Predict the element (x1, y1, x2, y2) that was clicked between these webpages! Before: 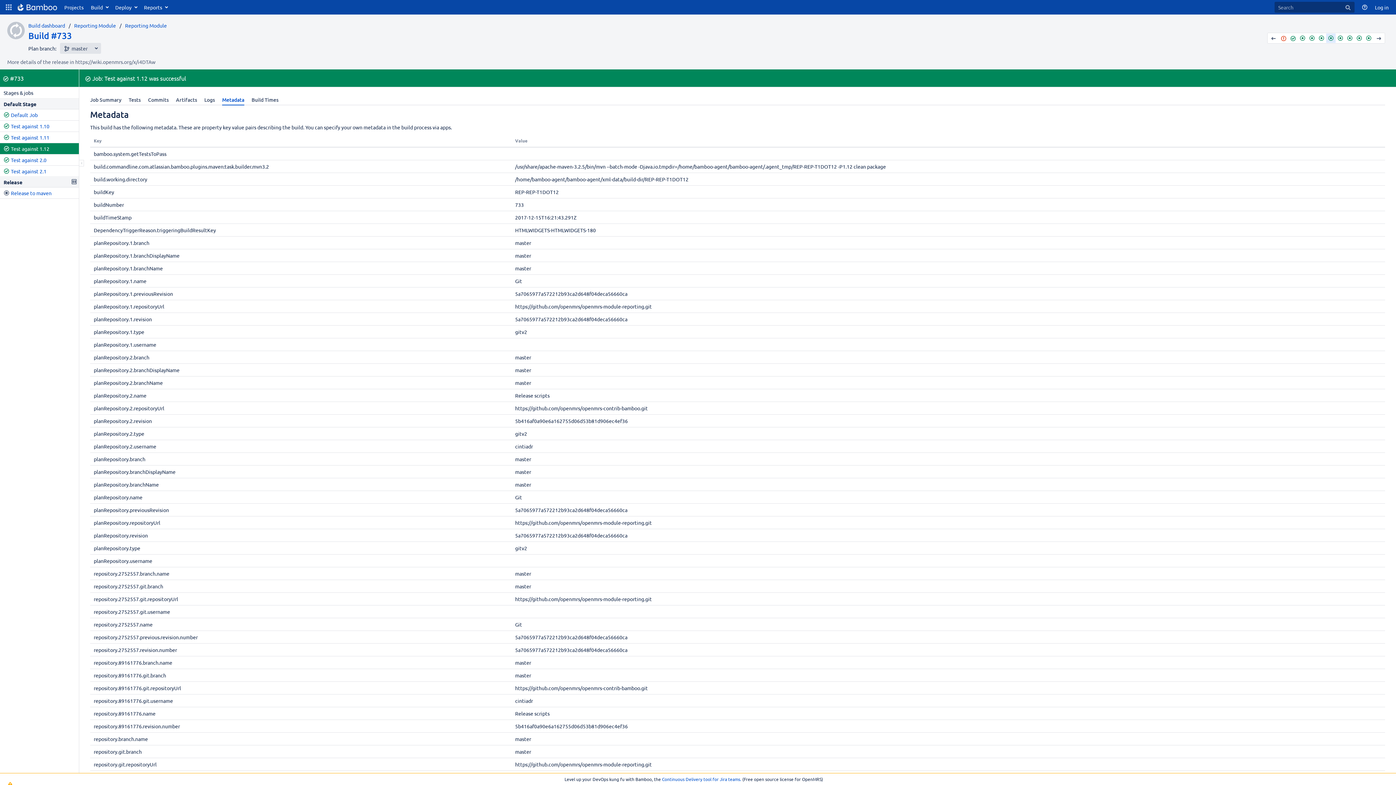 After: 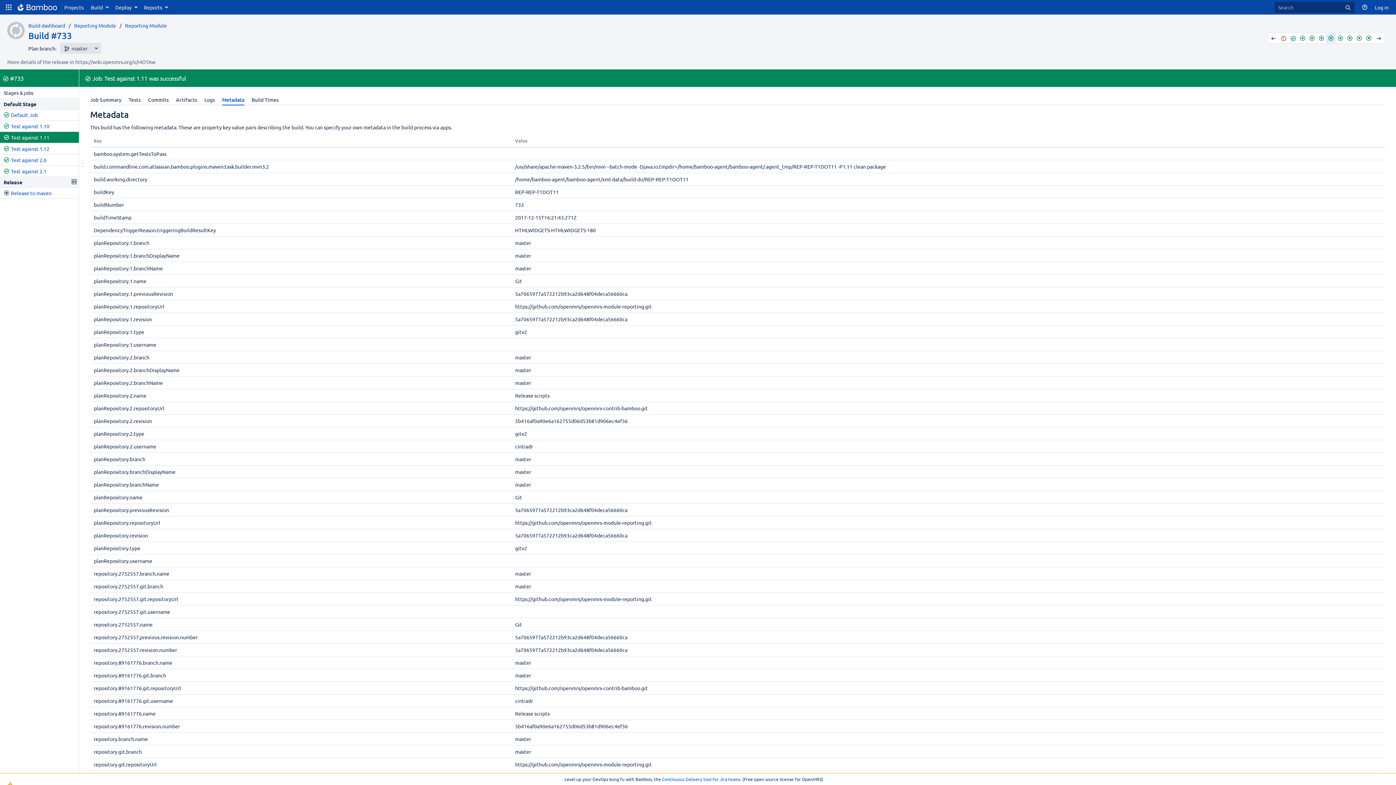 Action: bbox: (10, 133, 49, 141) label: Test against 1.11